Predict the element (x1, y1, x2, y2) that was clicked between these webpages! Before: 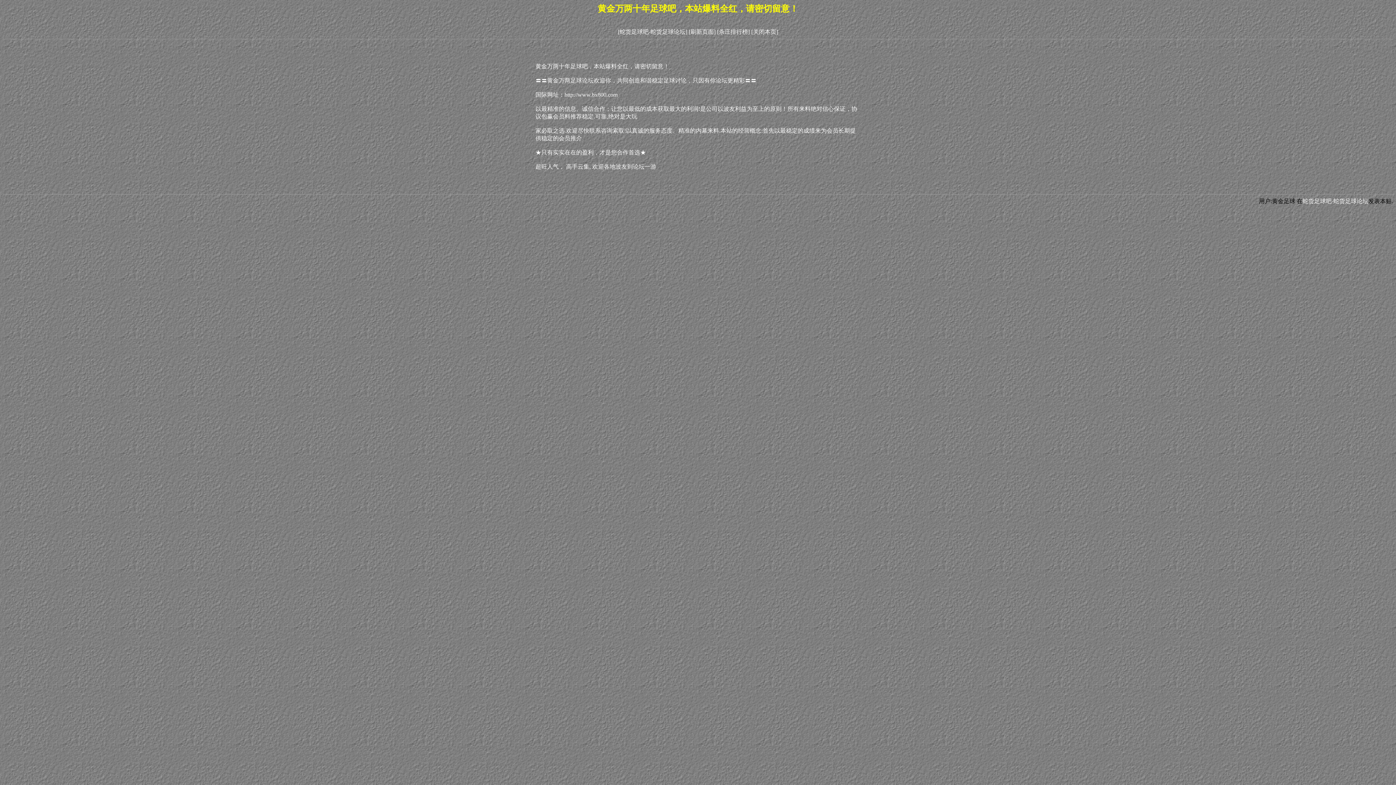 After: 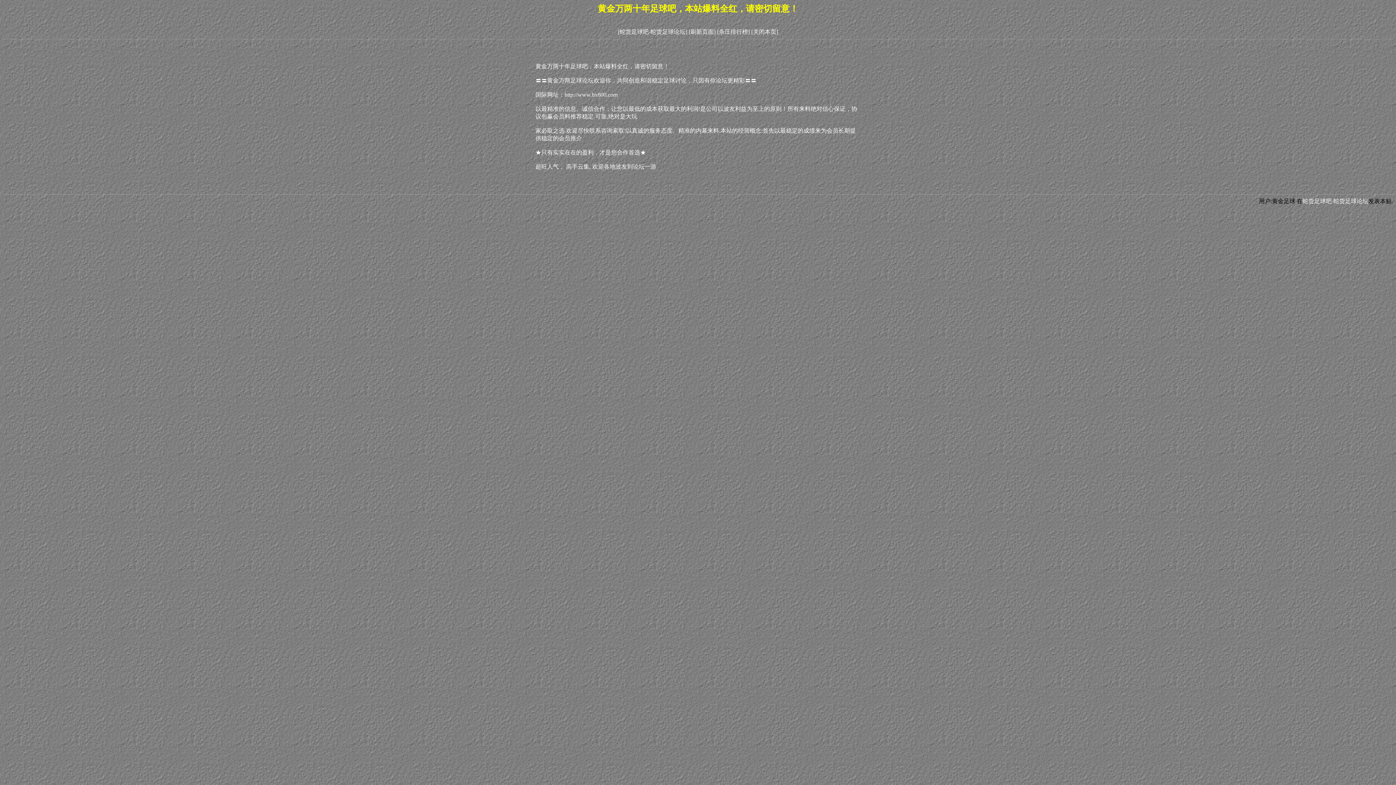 Action: label: [关闭本页] bbox: (751, 28, 778, 34)